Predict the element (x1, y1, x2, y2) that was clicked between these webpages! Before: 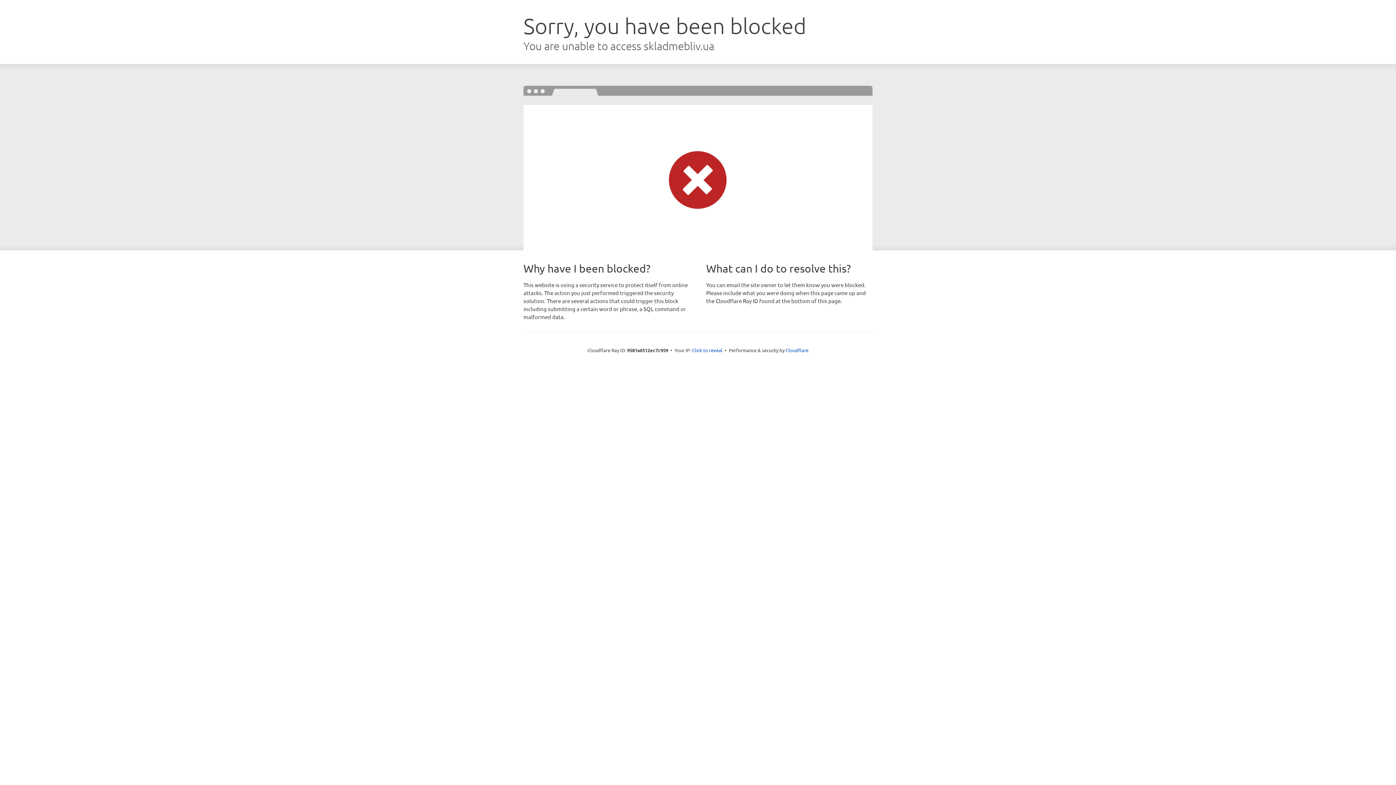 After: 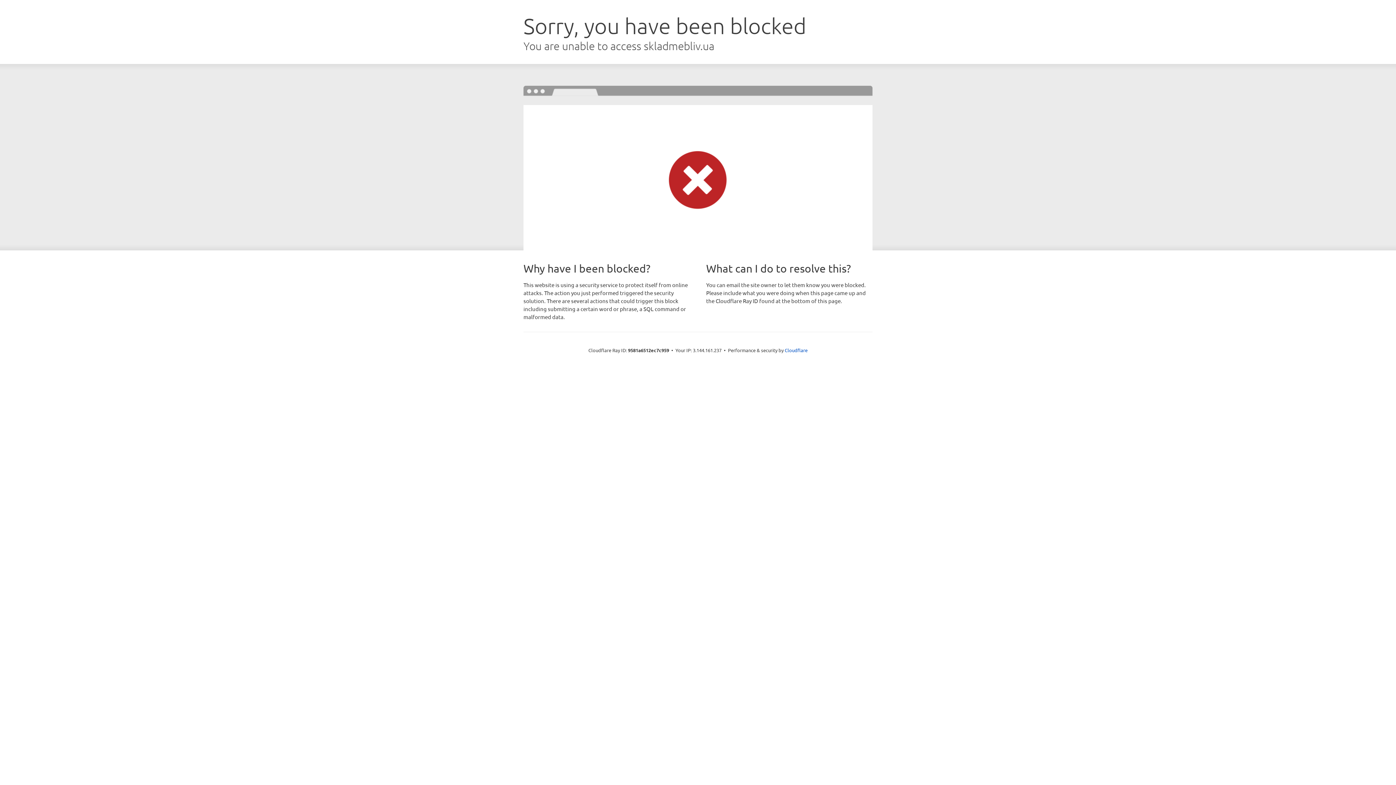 Action: label: Click to reveal bbox: (692, 346, 722, 353)